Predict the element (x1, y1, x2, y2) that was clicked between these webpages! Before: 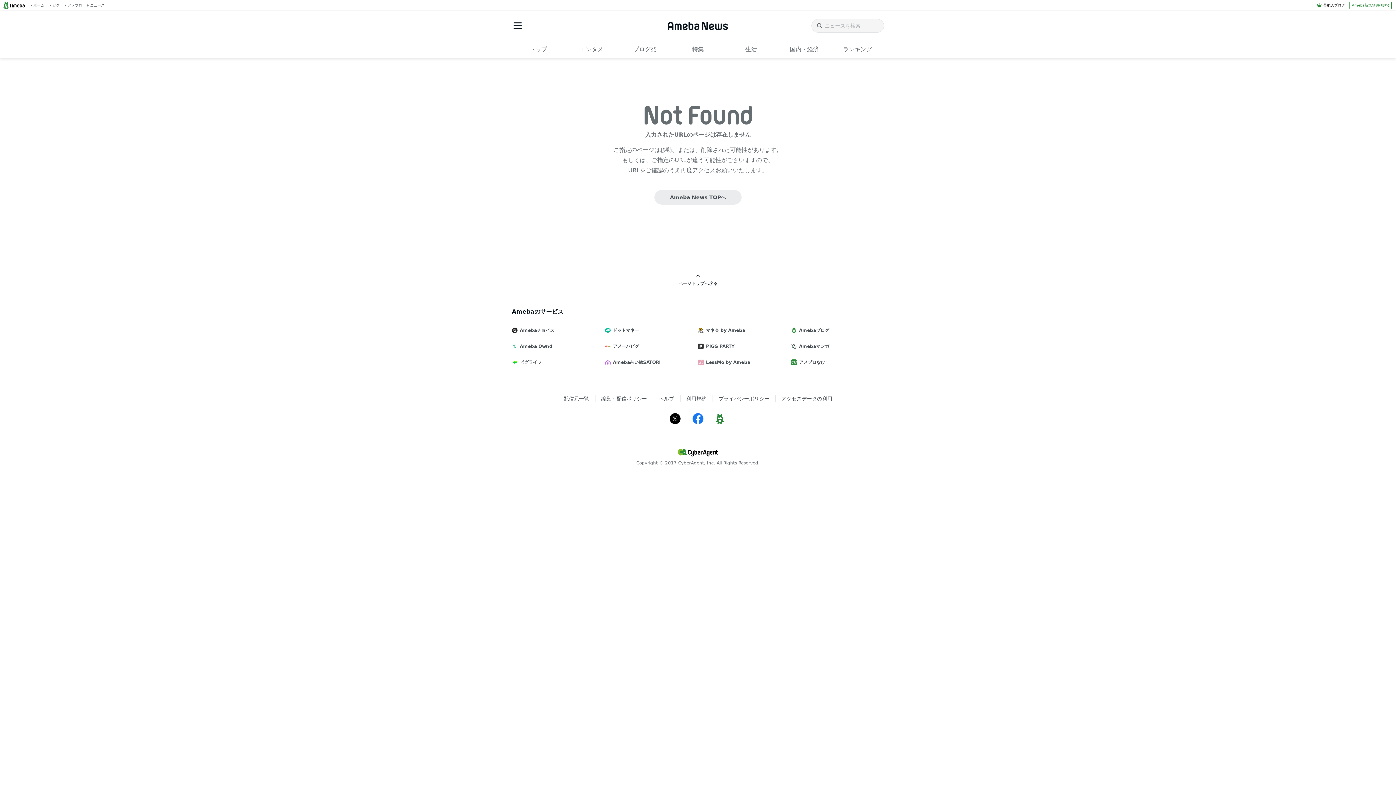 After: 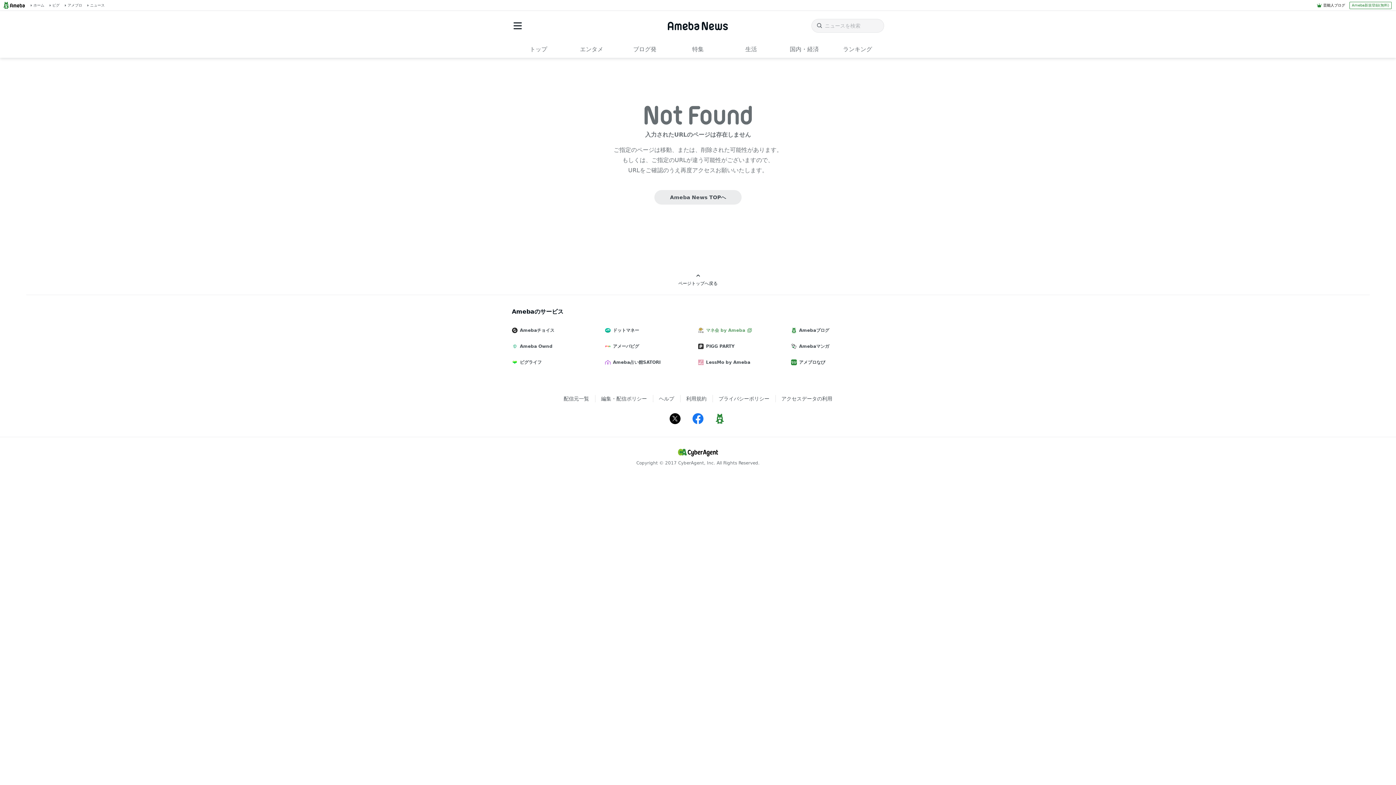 Action: bbox: (698, 322, 791, 338) label: マネ会 by Ameba